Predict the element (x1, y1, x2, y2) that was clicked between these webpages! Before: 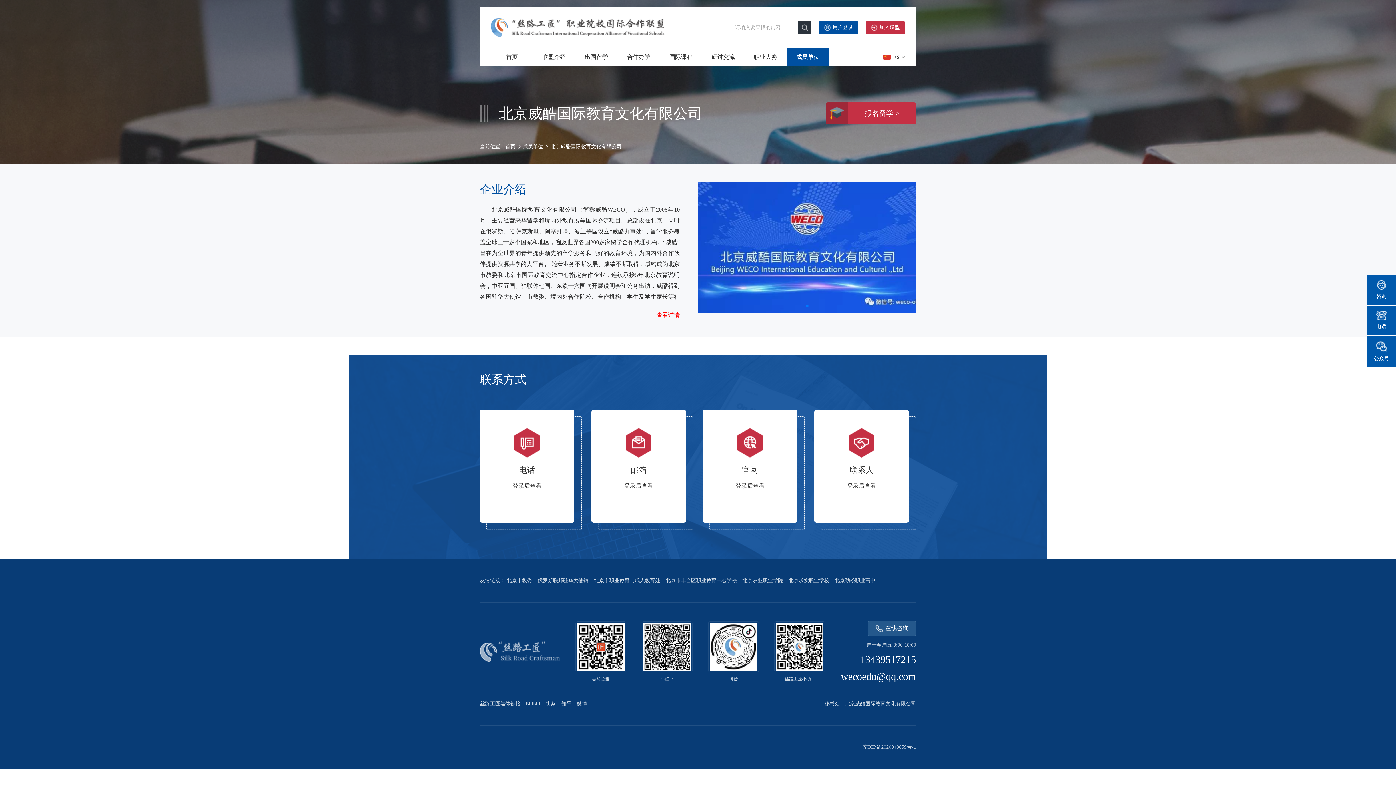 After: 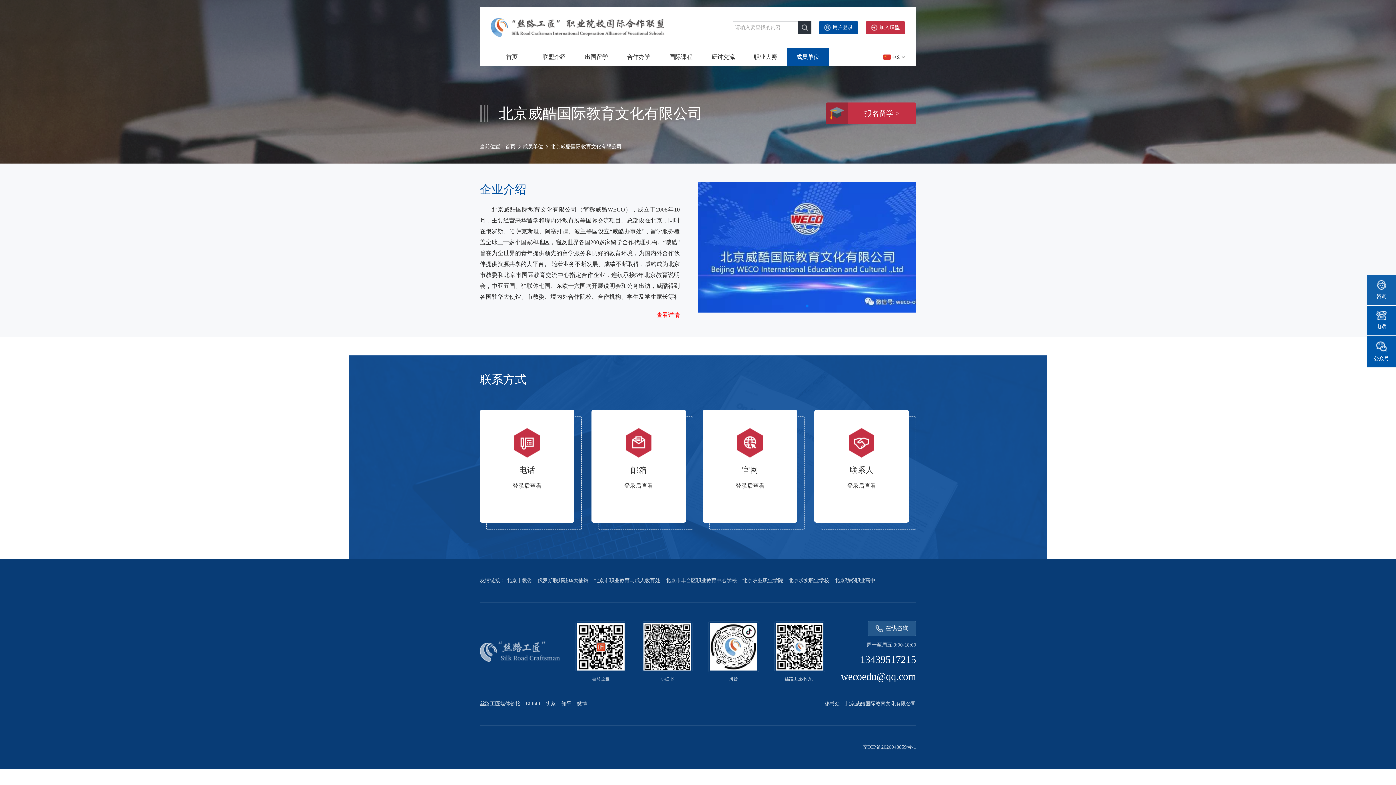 Action: bbox: (1367, 274, 1396, 305) label: 咨询